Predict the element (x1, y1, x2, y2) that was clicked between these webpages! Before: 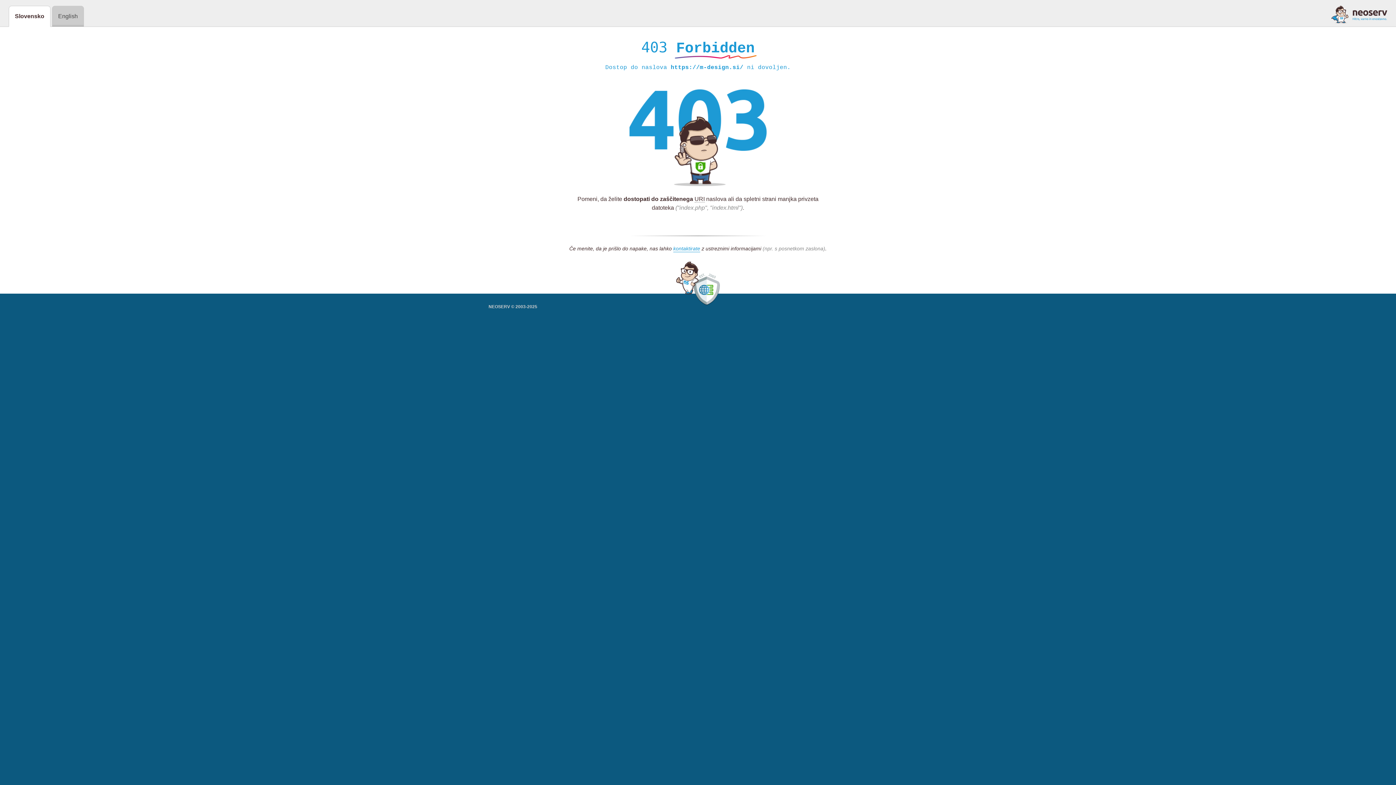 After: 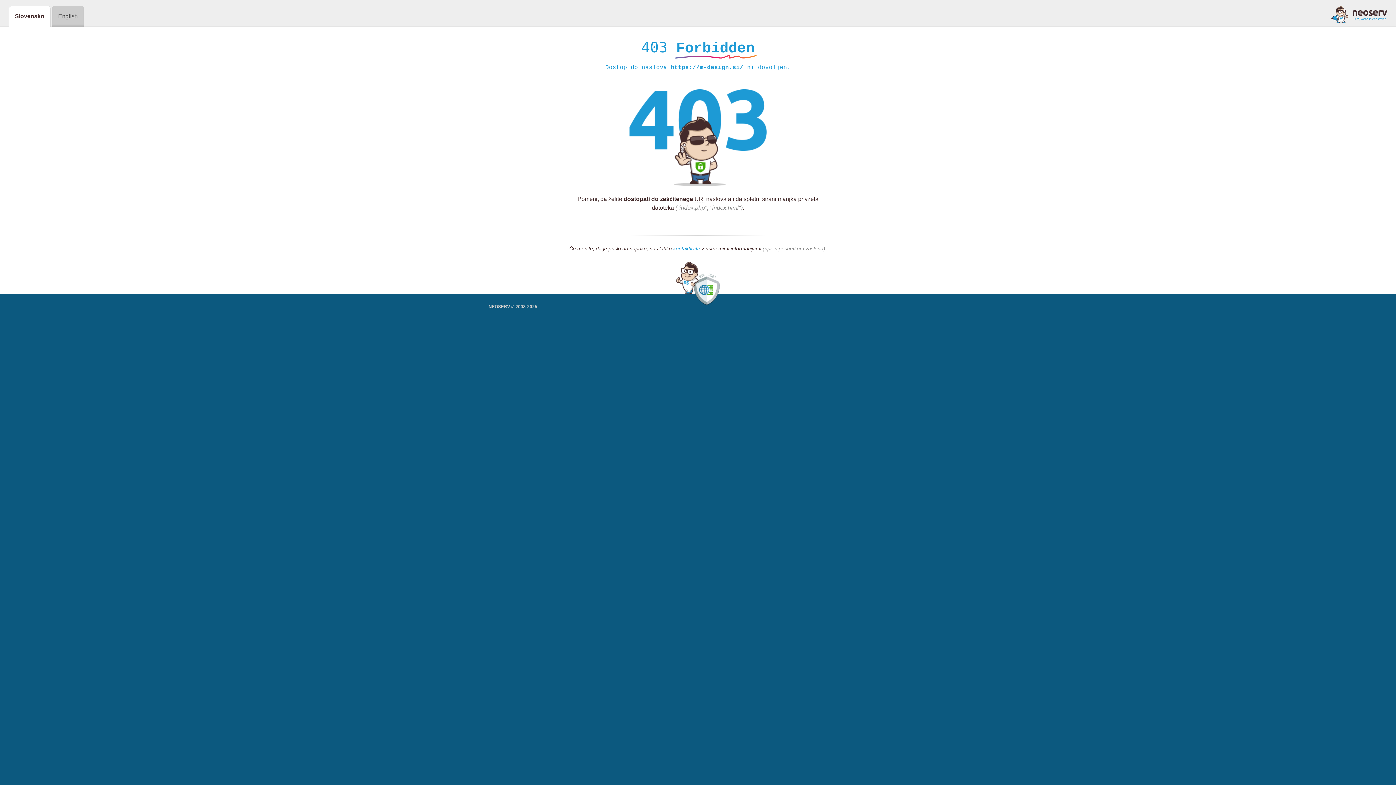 Action: bbox: (1331, 5, 1387, 23)